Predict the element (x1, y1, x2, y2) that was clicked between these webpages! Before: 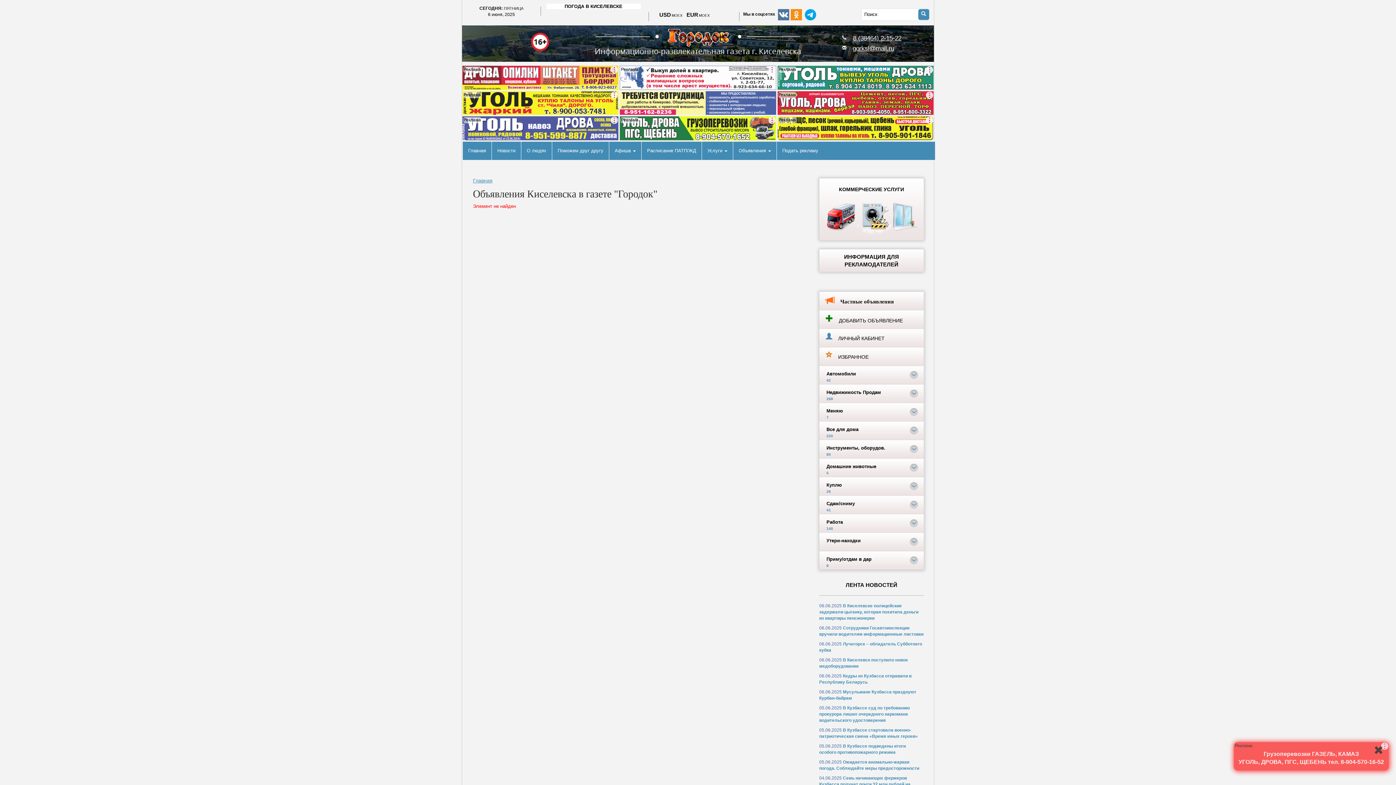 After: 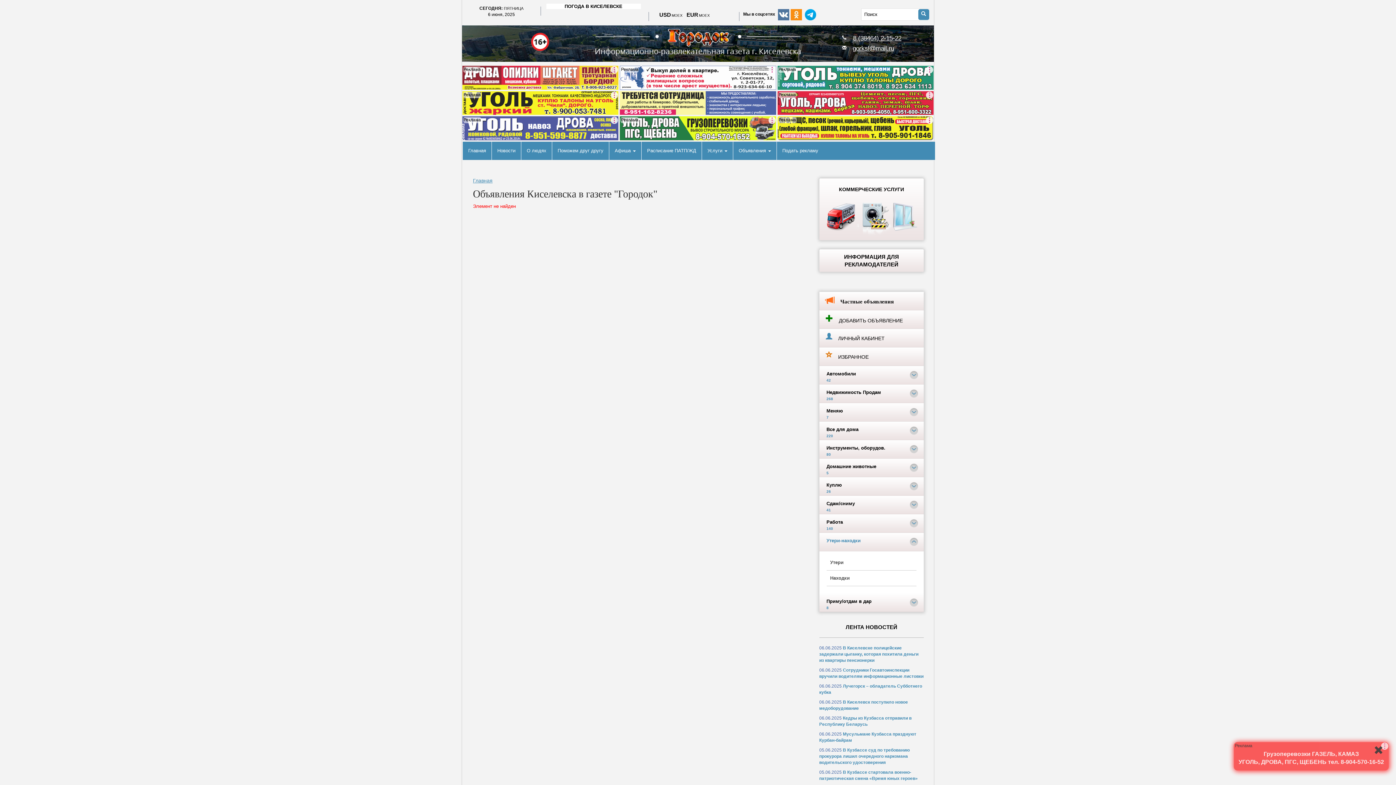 Action: bbox: (819, 533, 924, 551) label: Утери-находки